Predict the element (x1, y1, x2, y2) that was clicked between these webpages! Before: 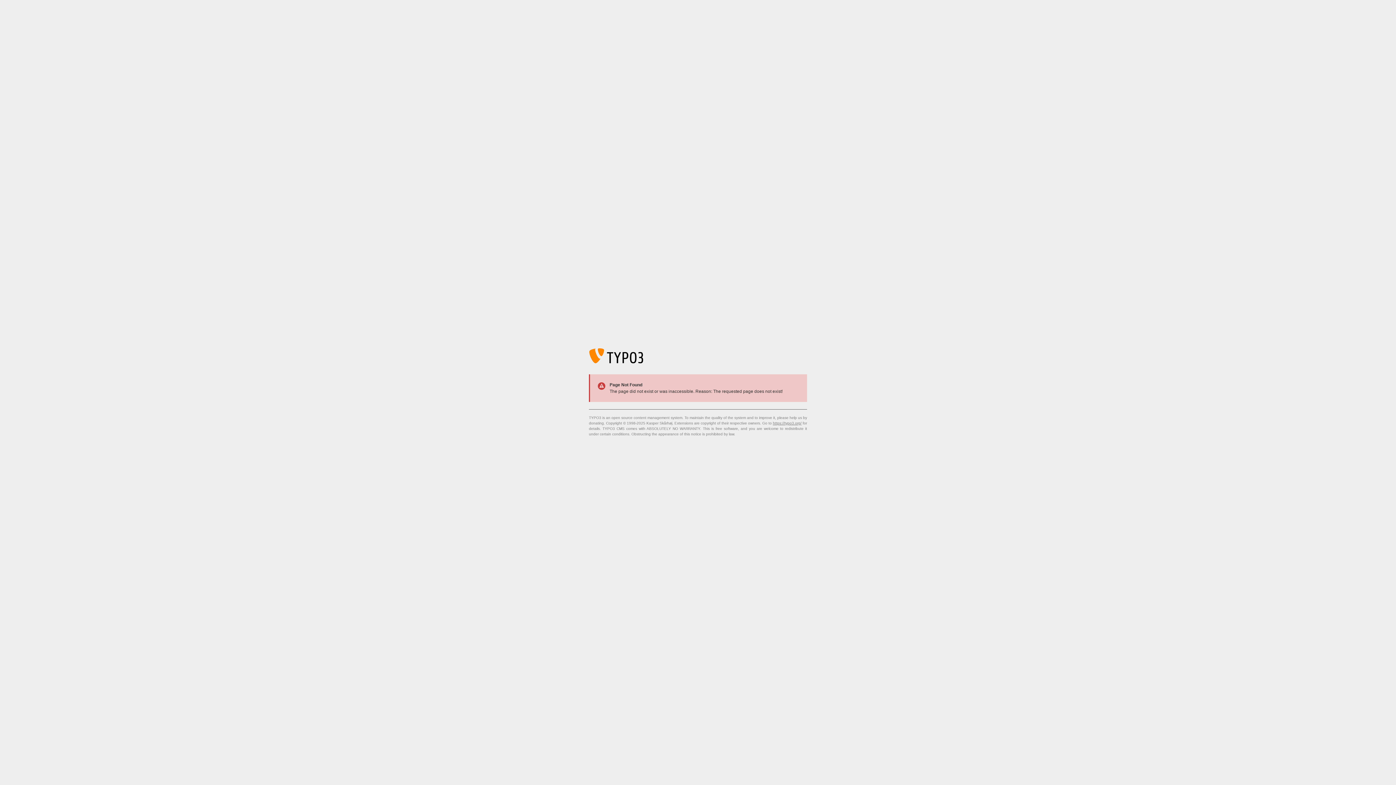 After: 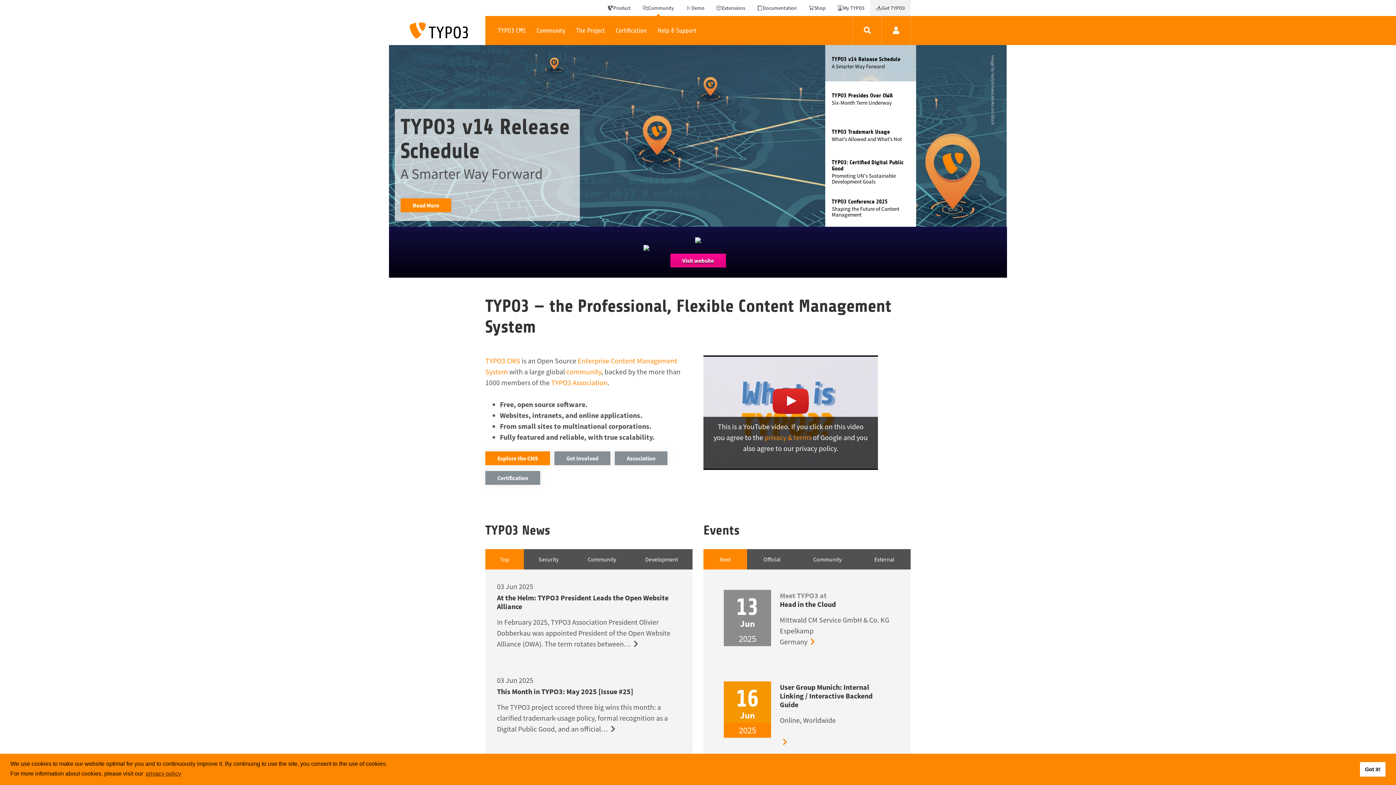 Action: bbox: (773, 421, 801, 425) label: https://typo3.org/